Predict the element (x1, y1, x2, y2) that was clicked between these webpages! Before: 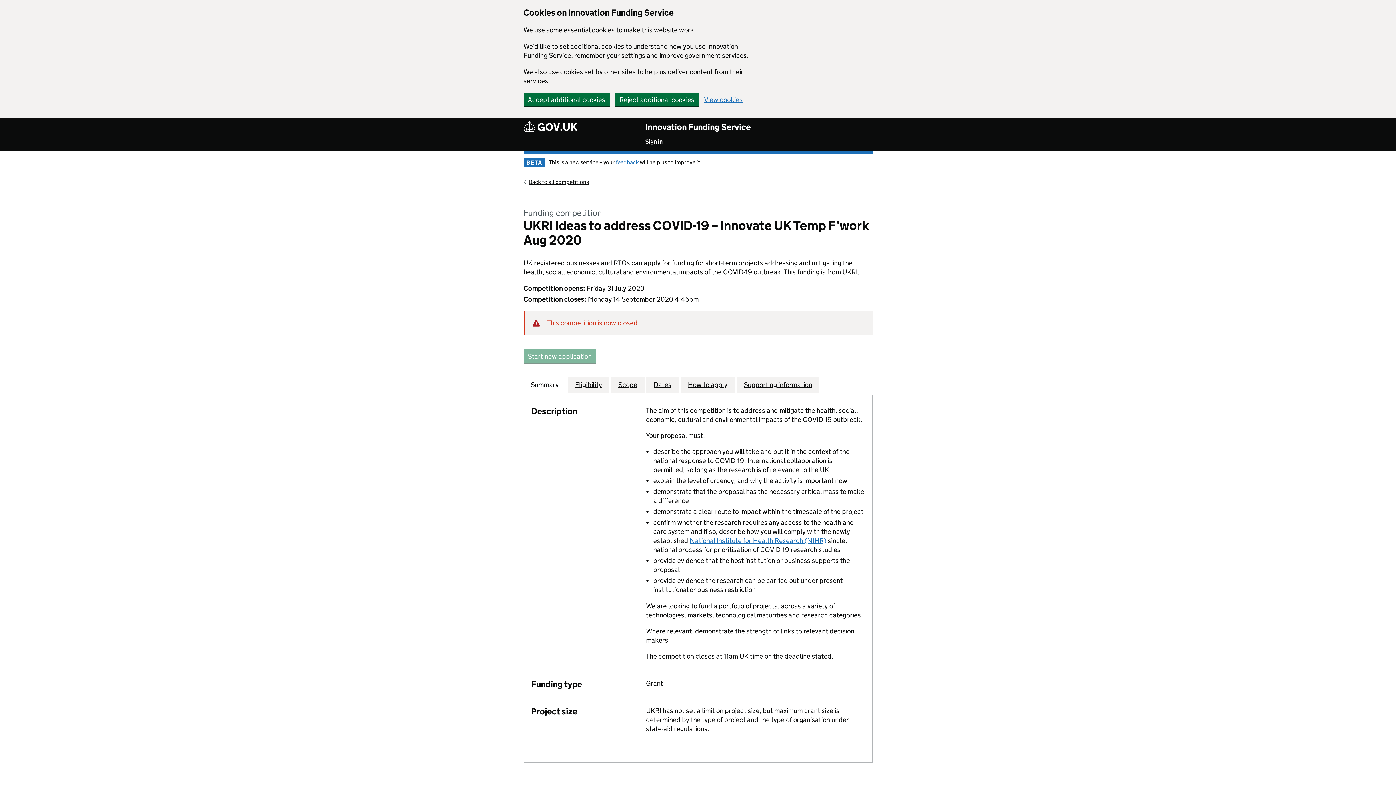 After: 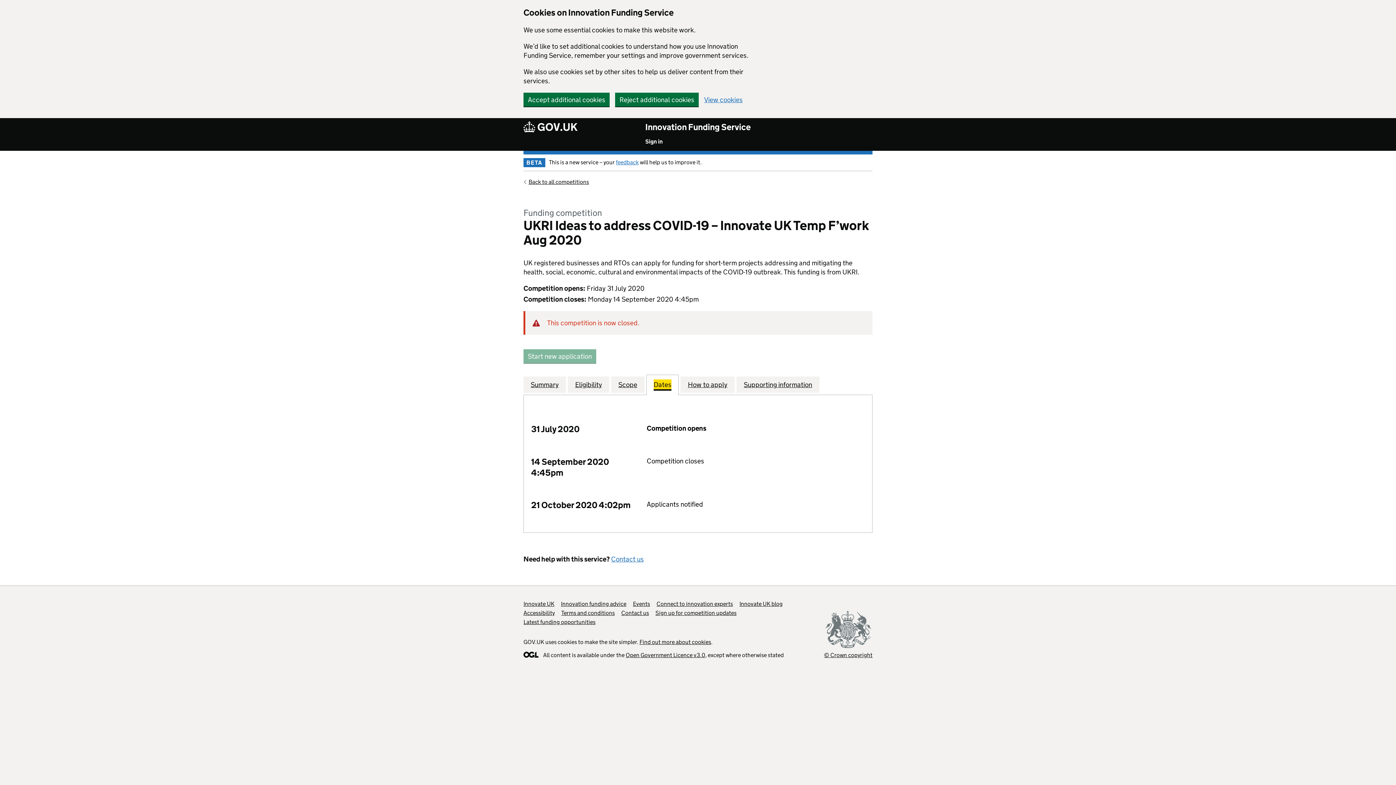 Action: label: Dates bbox: (653, 380, 671, 389)